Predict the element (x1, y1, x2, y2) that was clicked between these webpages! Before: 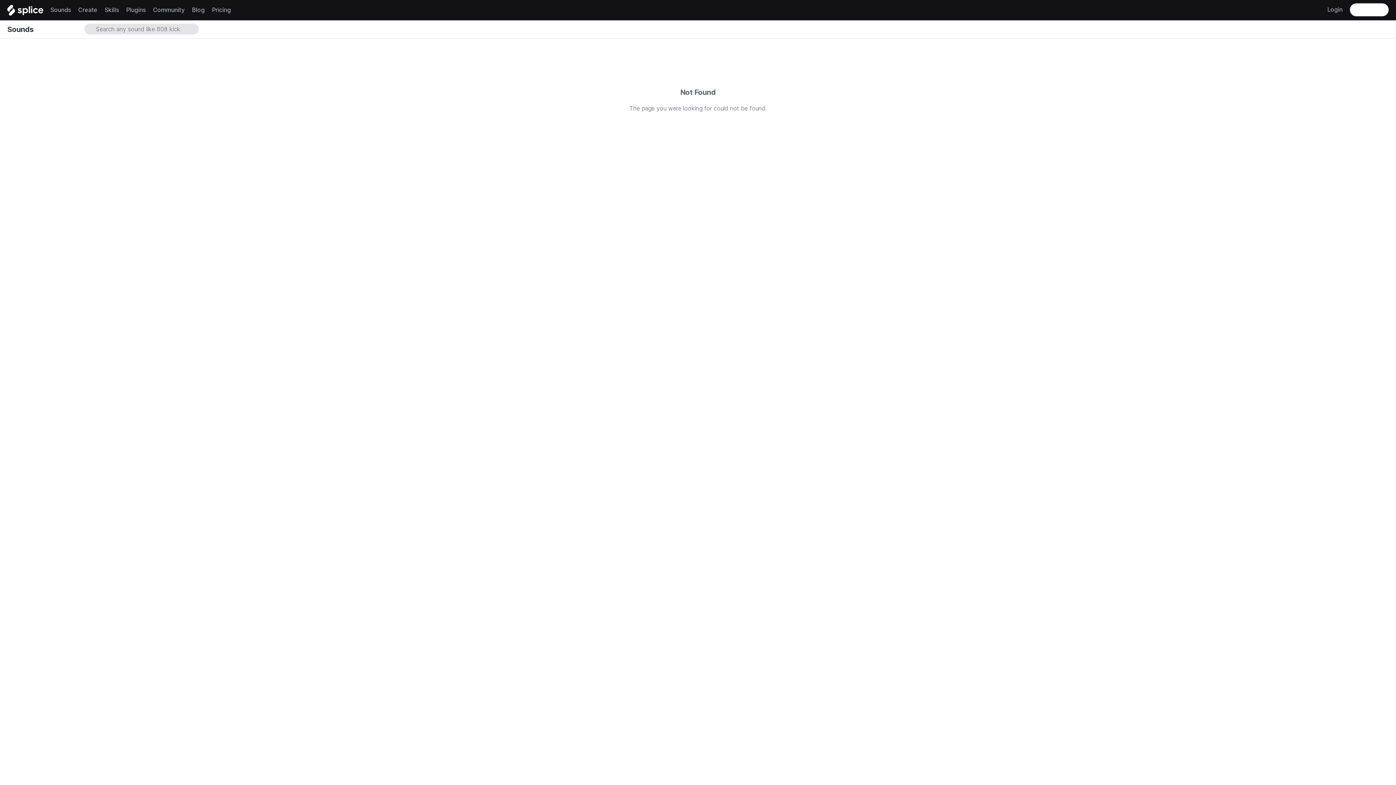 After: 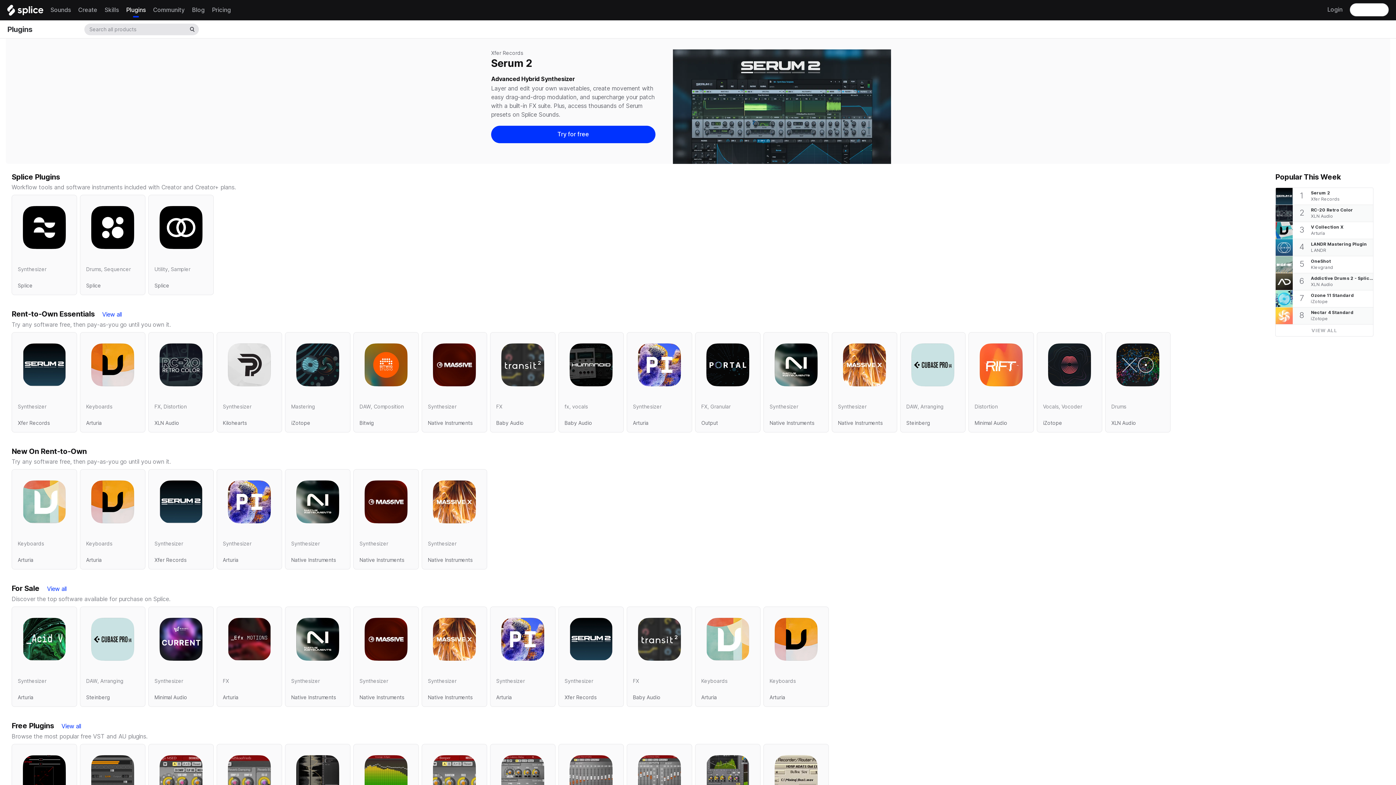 Action: bbox: (126, 0, 145, 21) label: Plugins